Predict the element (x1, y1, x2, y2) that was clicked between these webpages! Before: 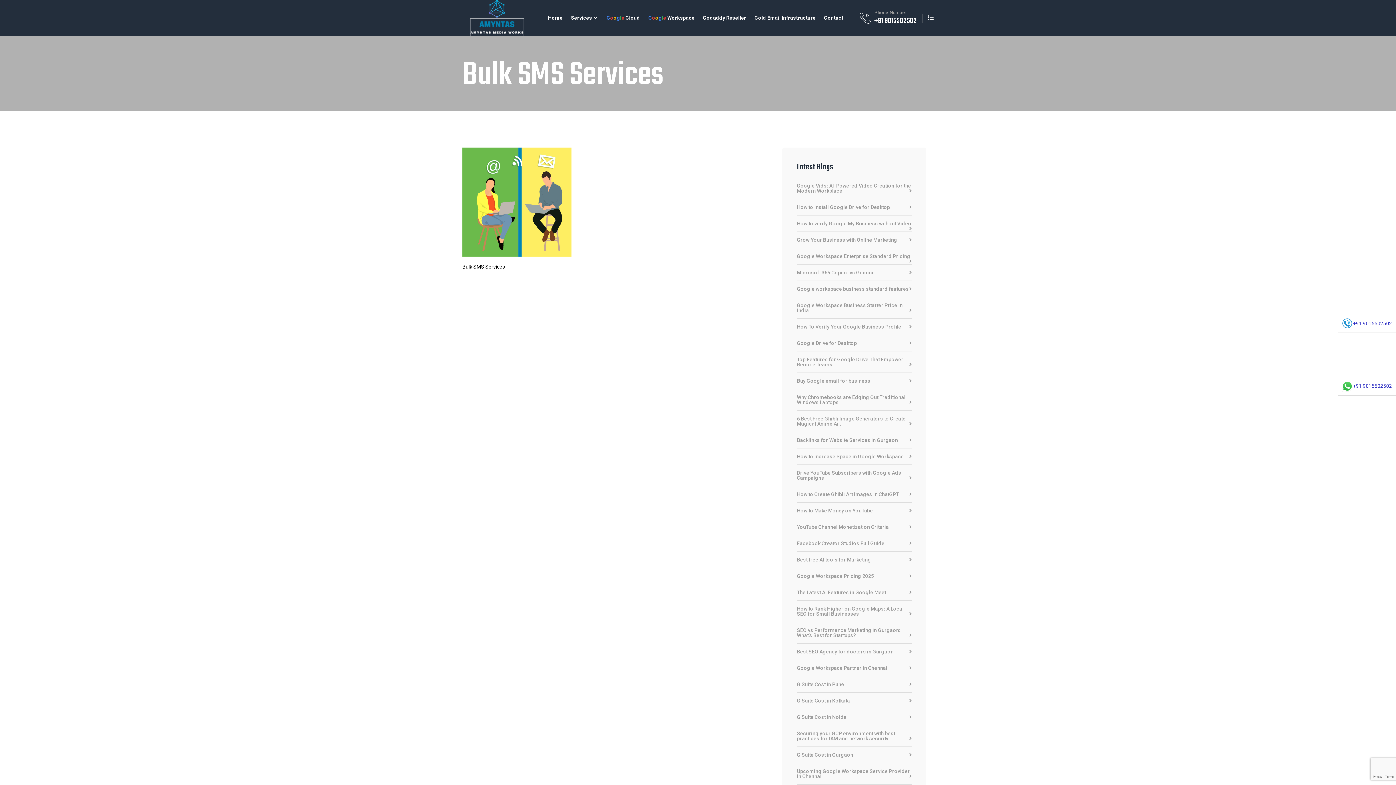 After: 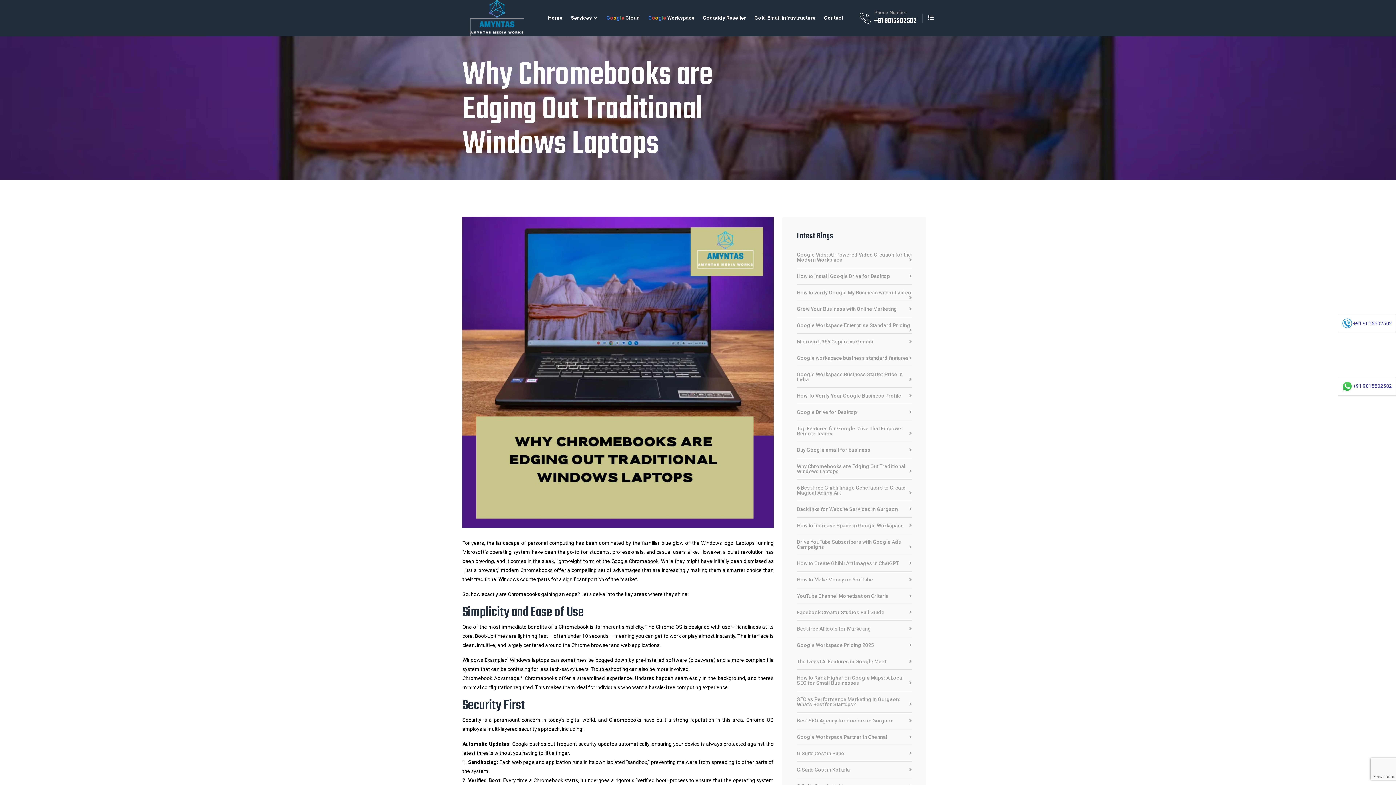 Action: label: Why Chromebooks are Edging Out Traditional Windows Laptops bbox: (797, 394, 912, 410)